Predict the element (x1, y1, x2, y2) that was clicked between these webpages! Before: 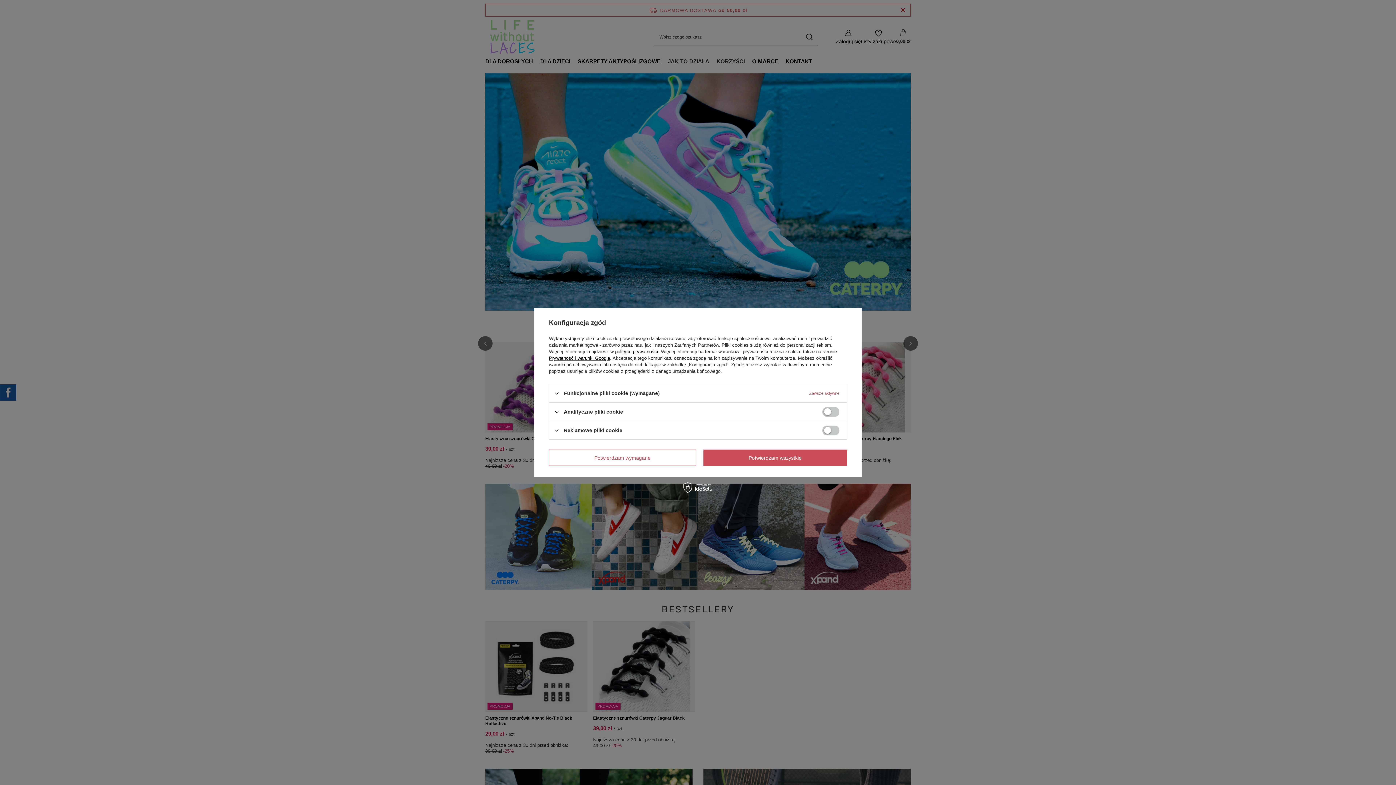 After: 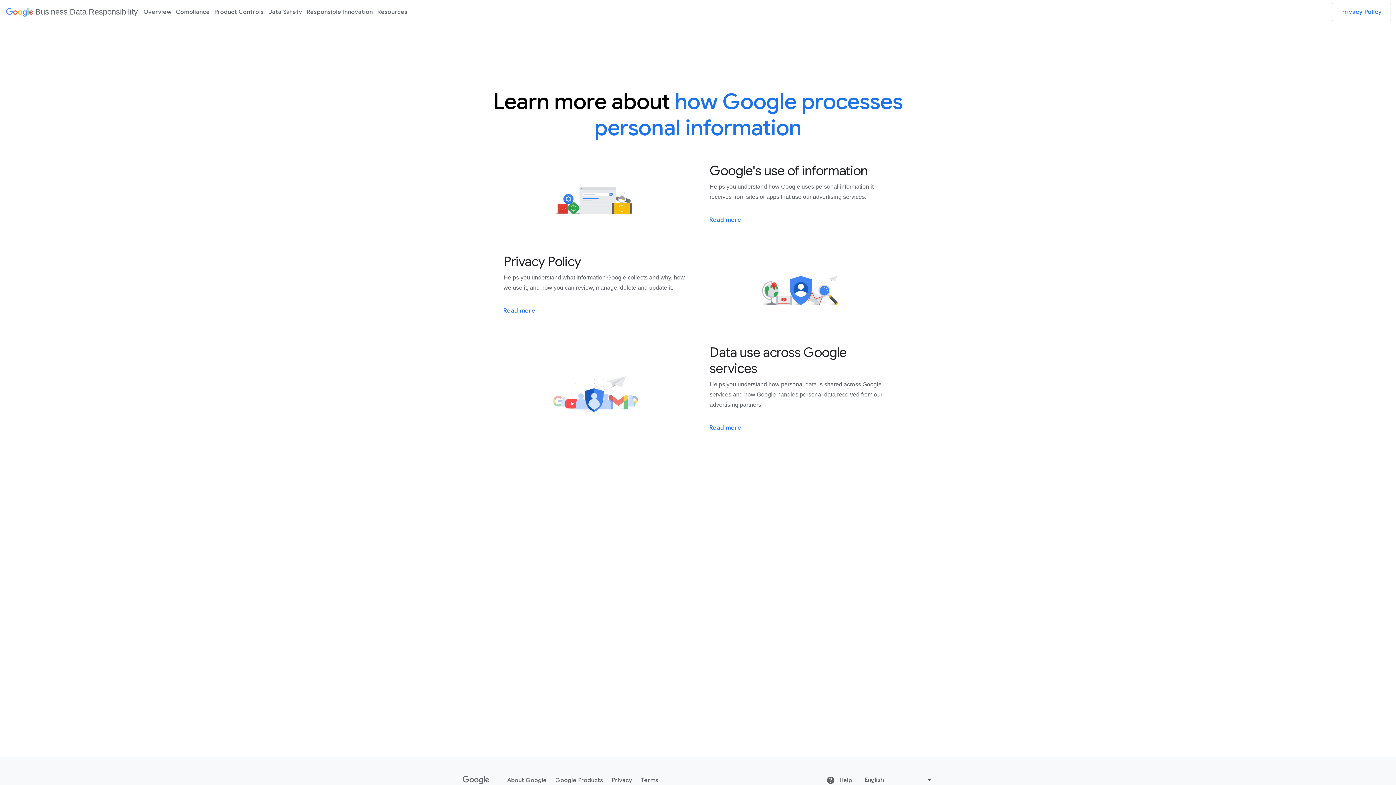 Action: label: Prywatność i warunki Google bbox: (549, 355, 610, 361)